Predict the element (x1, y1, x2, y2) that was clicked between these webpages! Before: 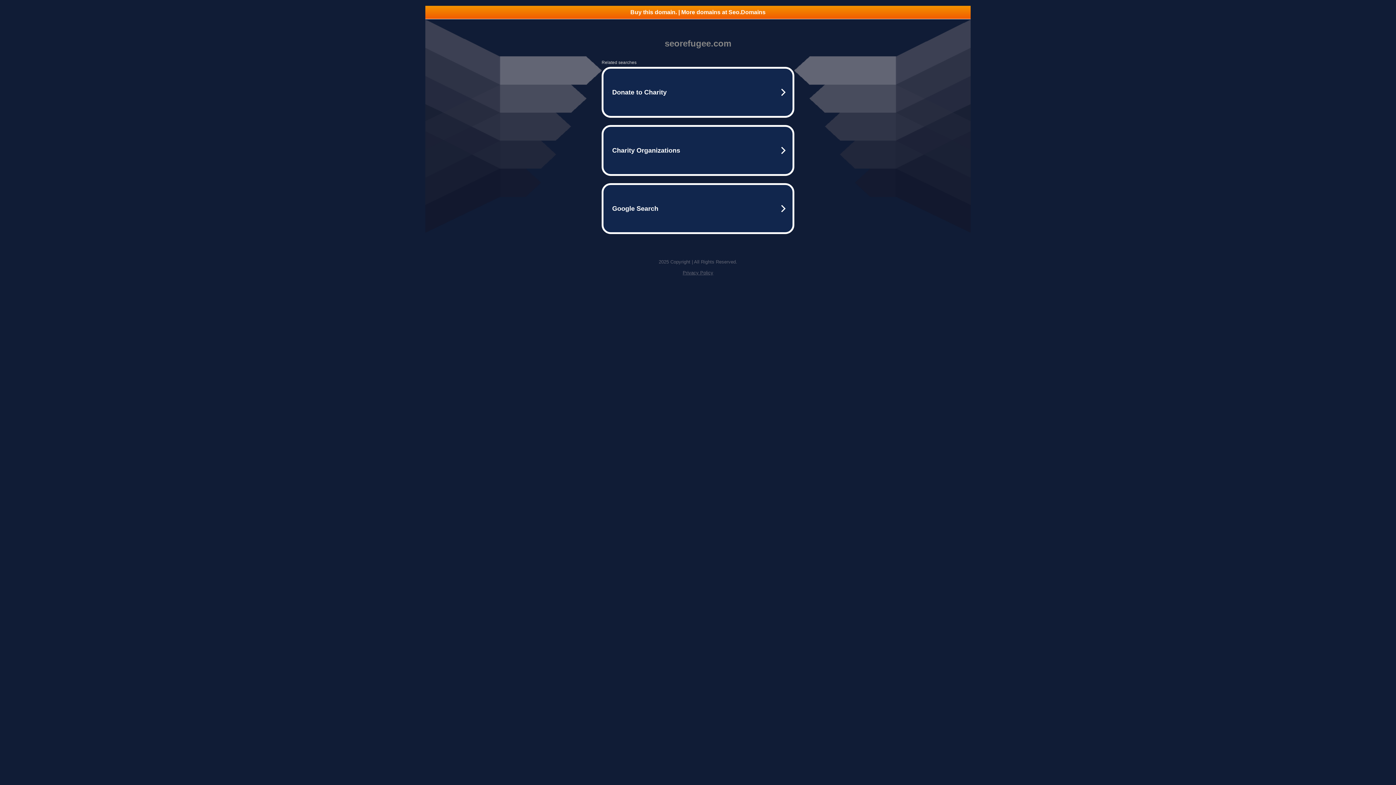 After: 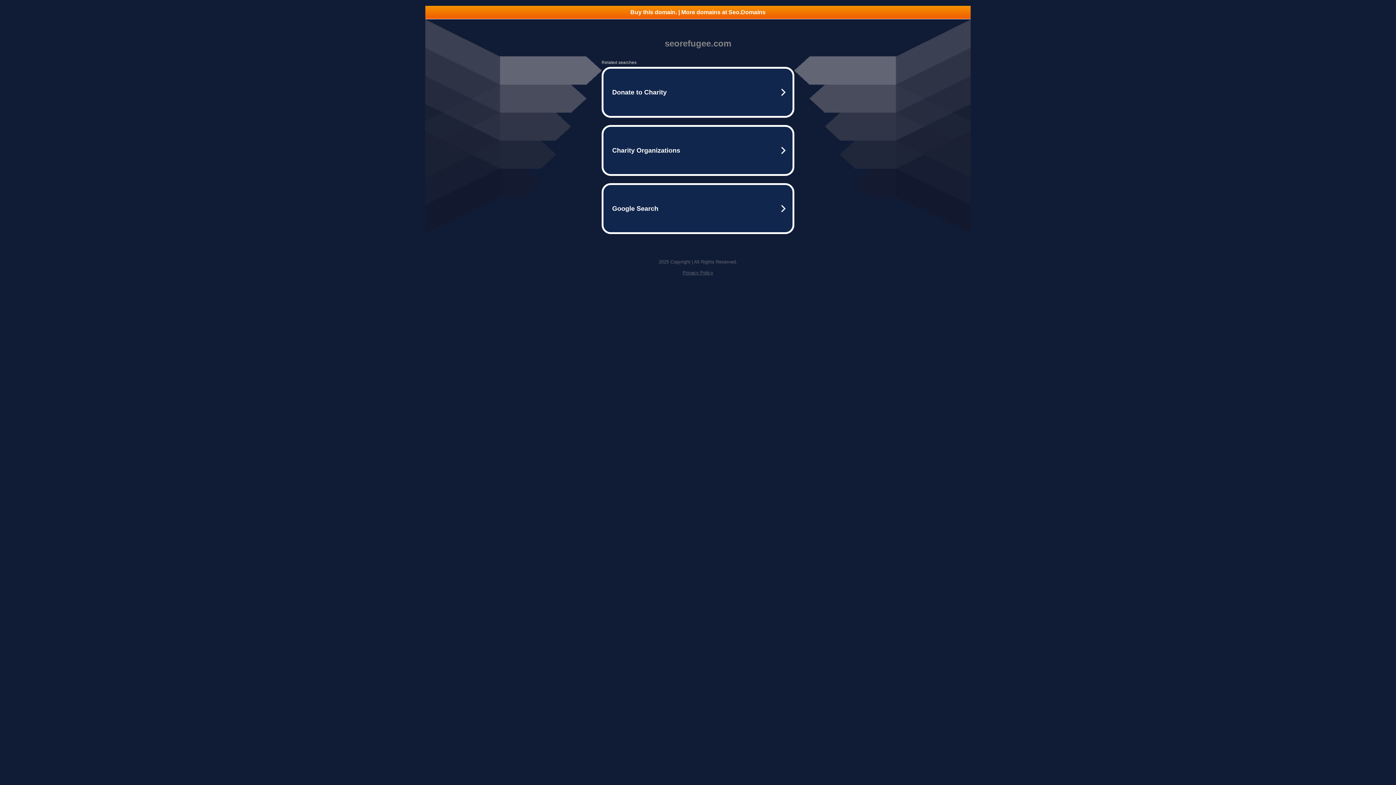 Action: label: Buy this domain. | More domains at Seo.Domains bbox: (425, 5, 970, 18)